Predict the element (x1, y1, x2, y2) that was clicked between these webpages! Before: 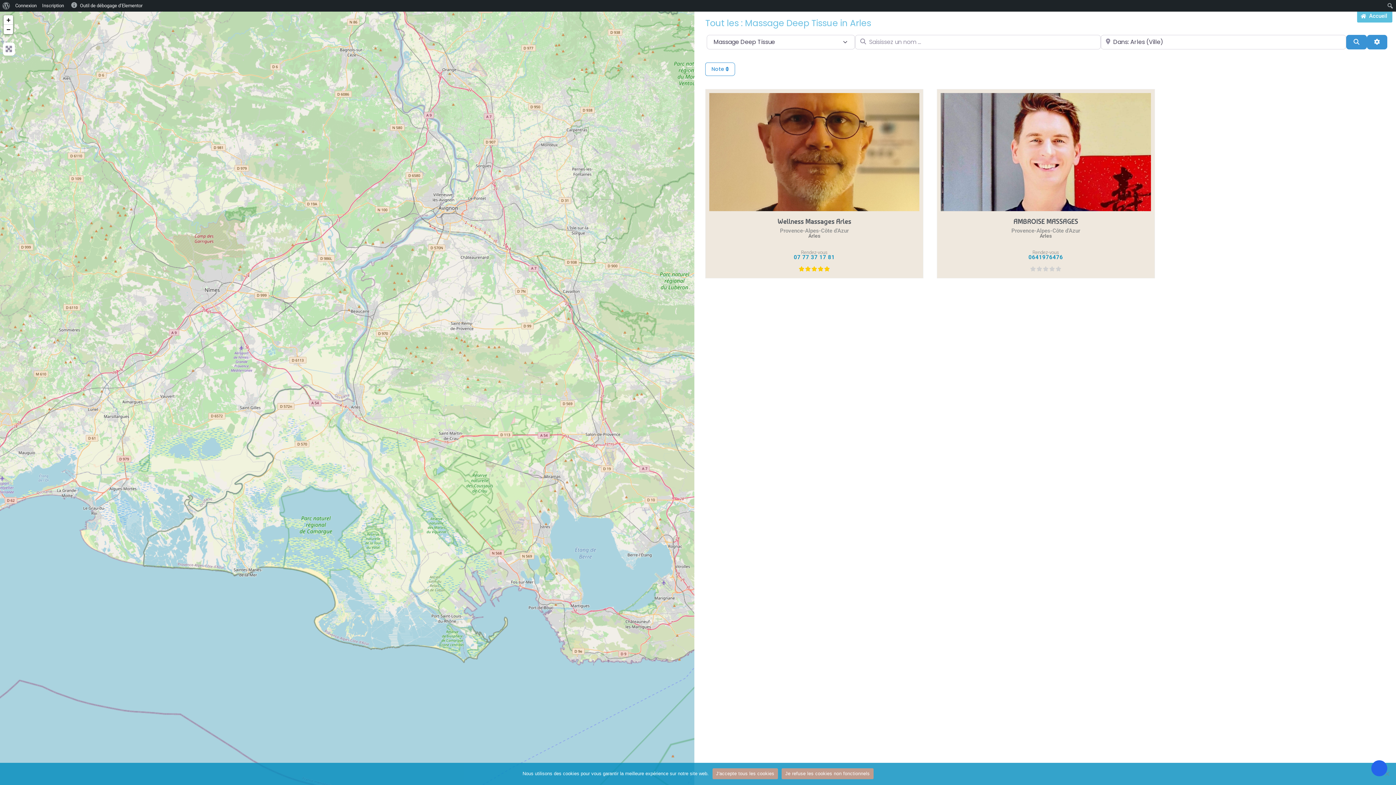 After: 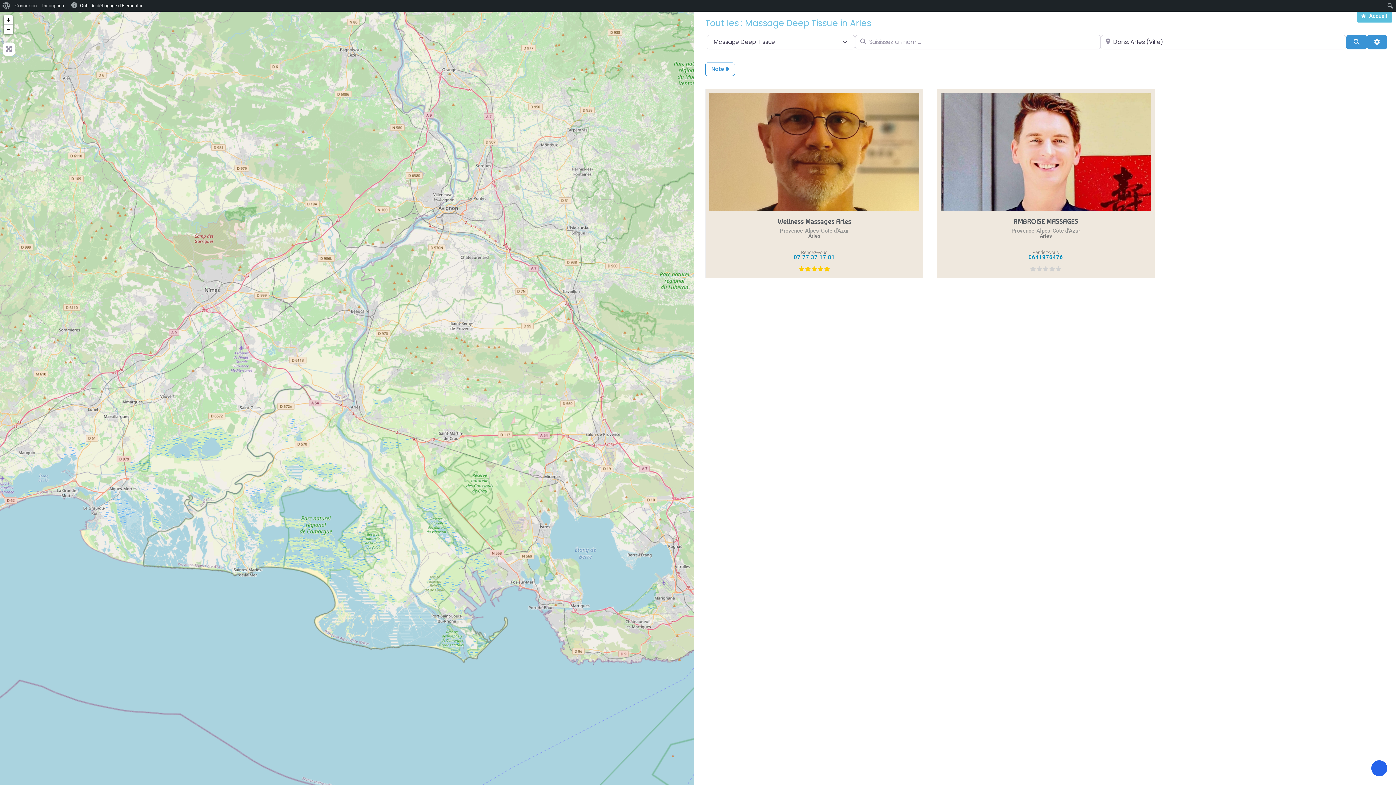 Action: bbox: (781, 768, 873, 779) label: Je refuse les cookies non fonctionnels